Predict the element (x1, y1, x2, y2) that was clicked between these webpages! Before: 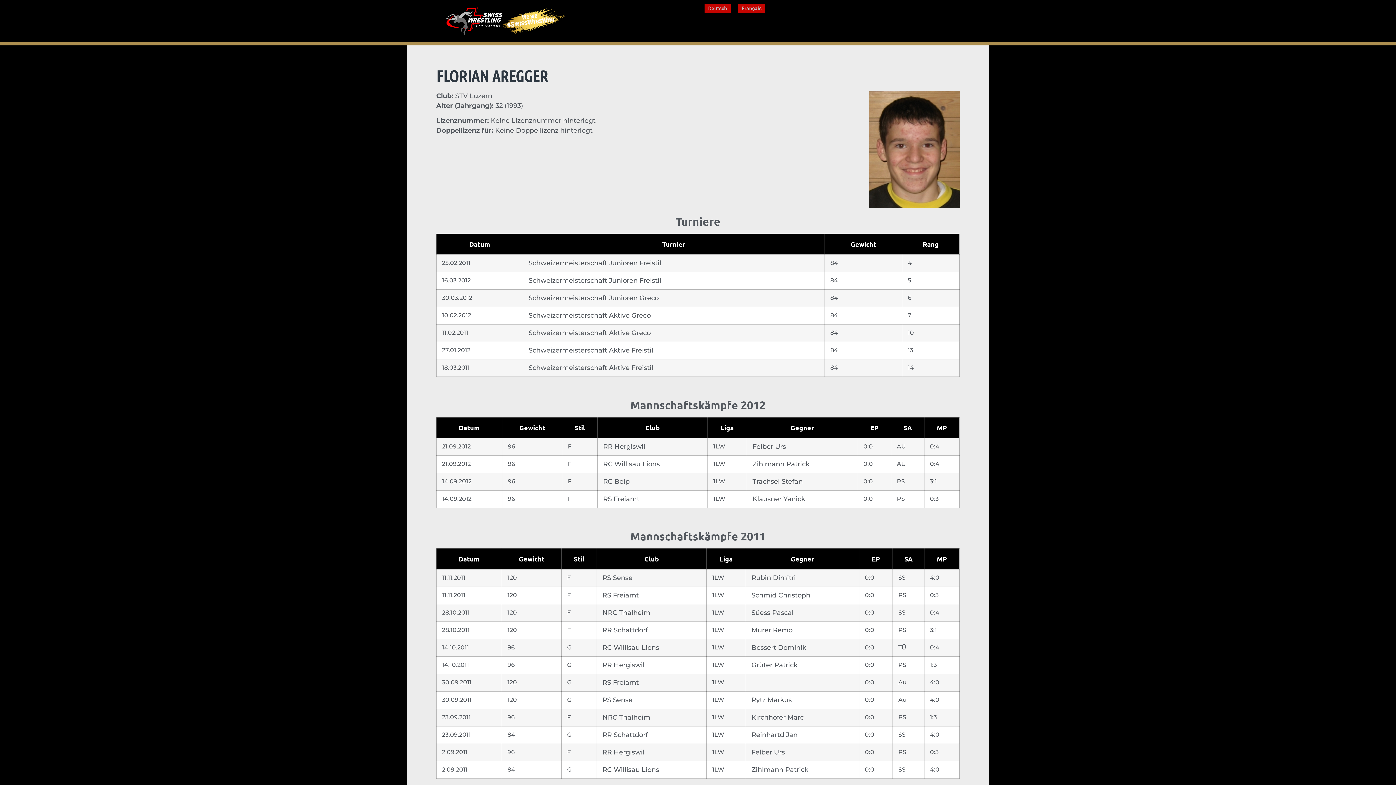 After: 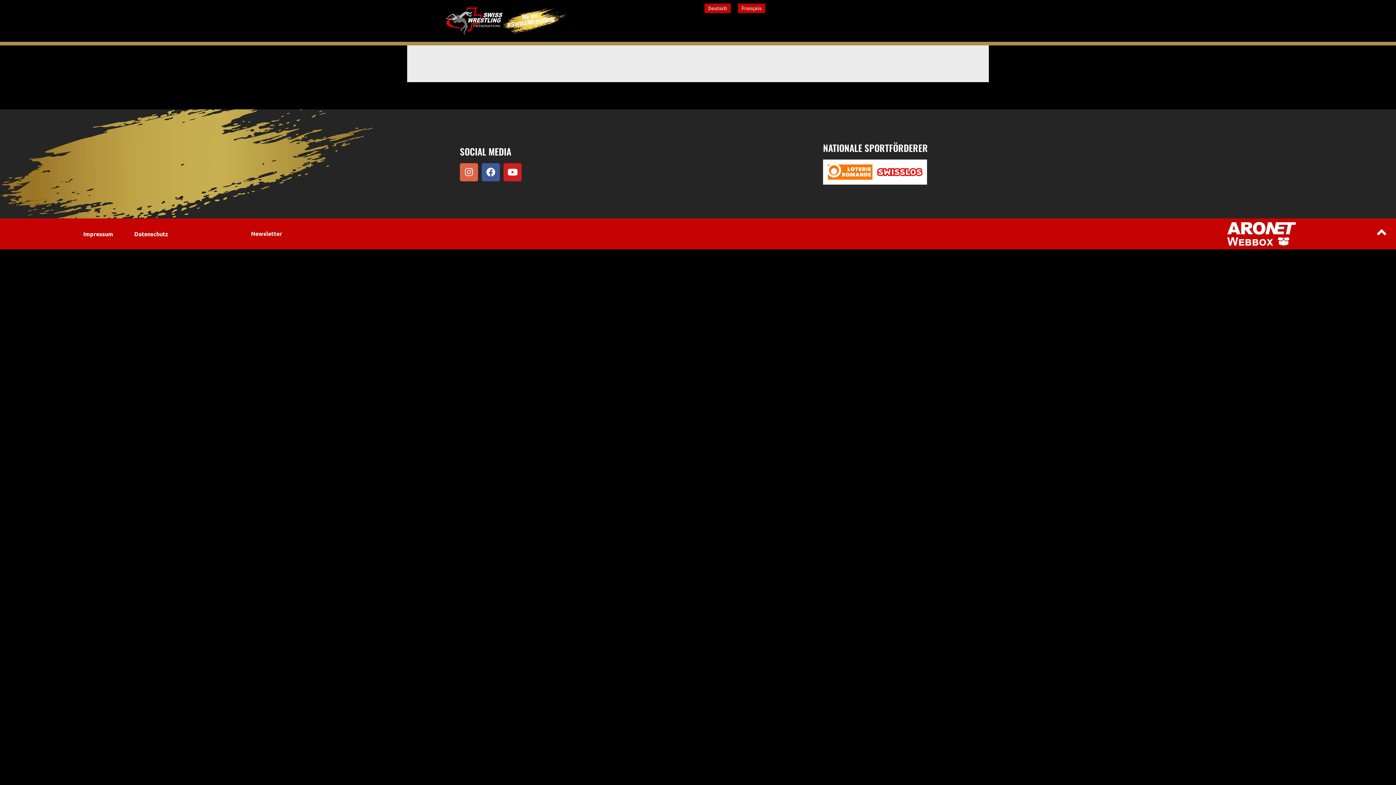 Action: bbox: (602, 731, 648, 739) label: RR Schattdorf